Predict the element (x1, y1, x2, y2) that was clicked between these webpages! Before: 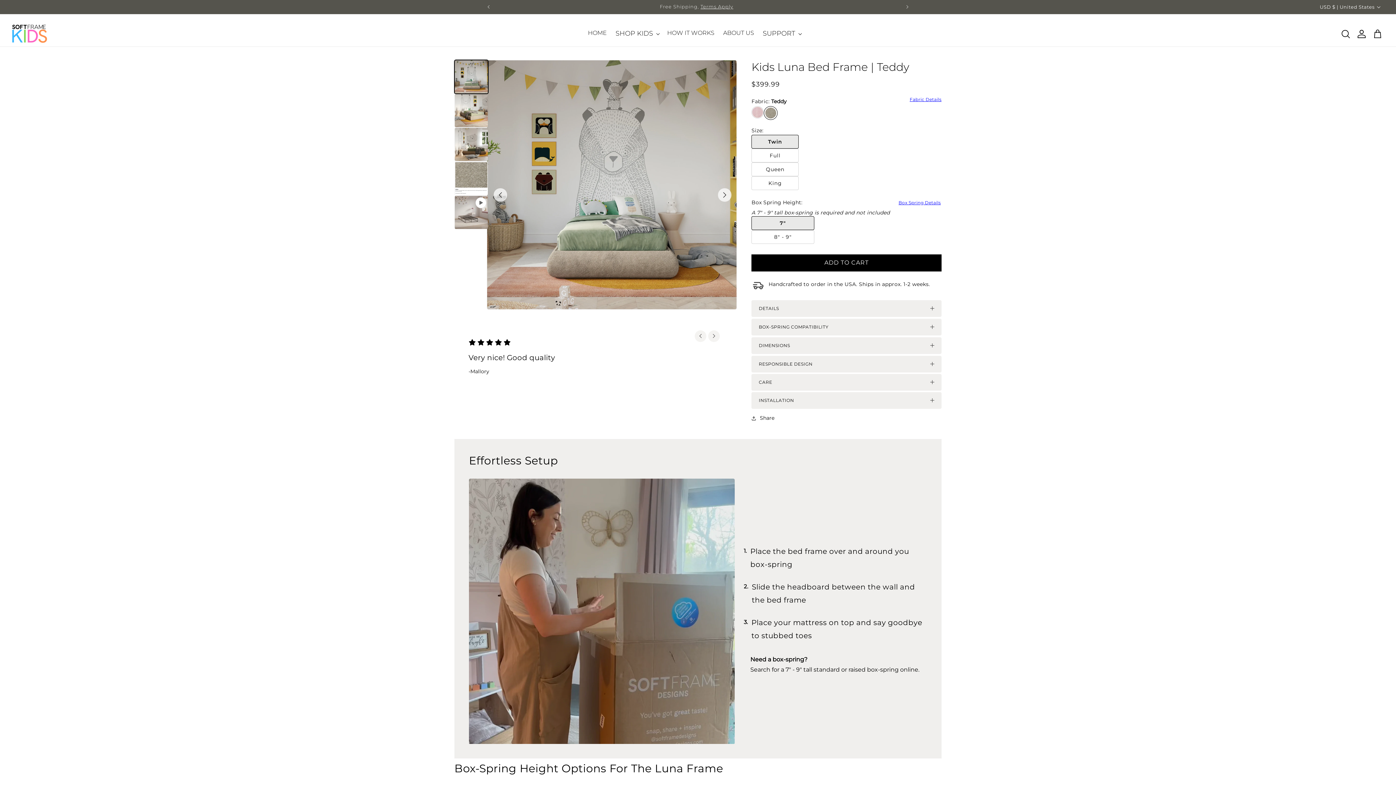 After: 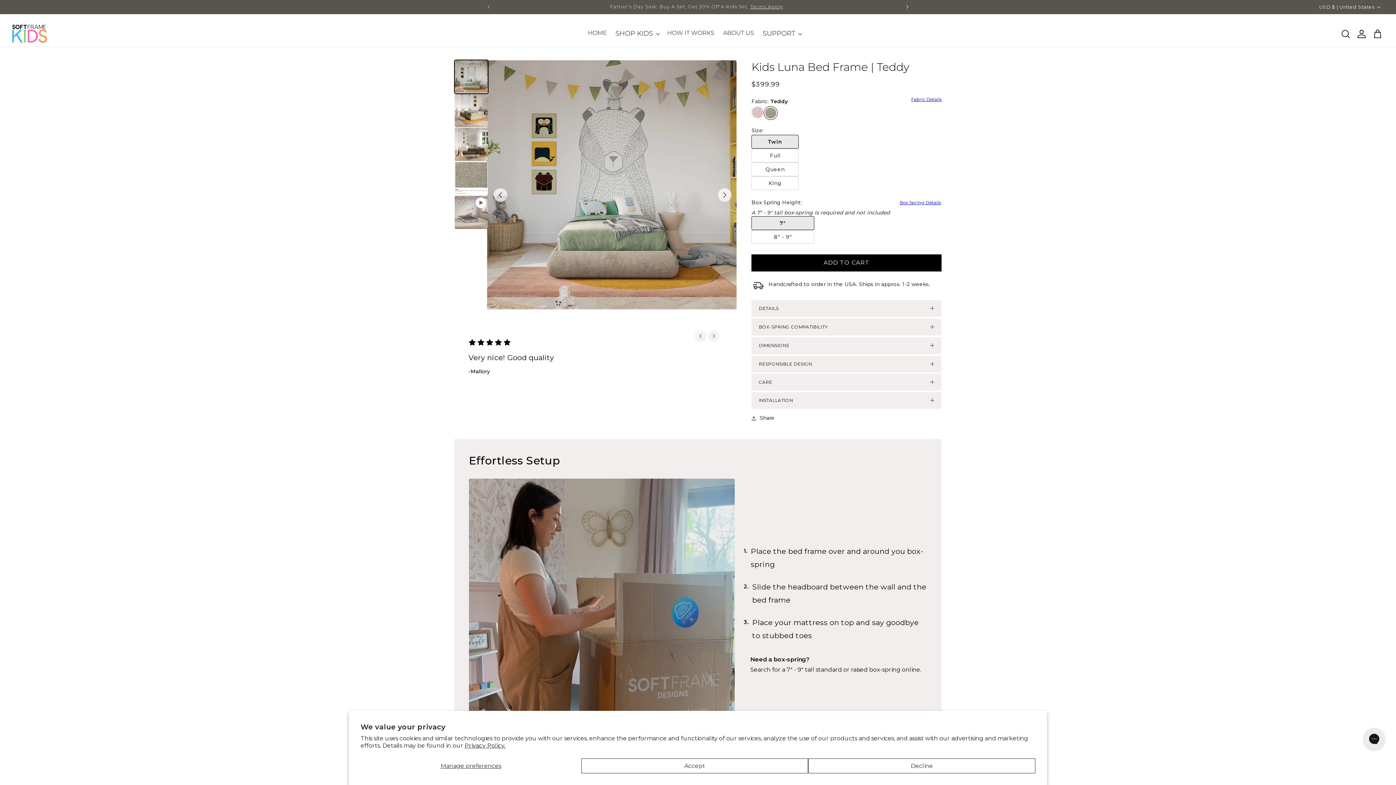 Action: bbox: (899, 0, 915, 13) label: Next announcement